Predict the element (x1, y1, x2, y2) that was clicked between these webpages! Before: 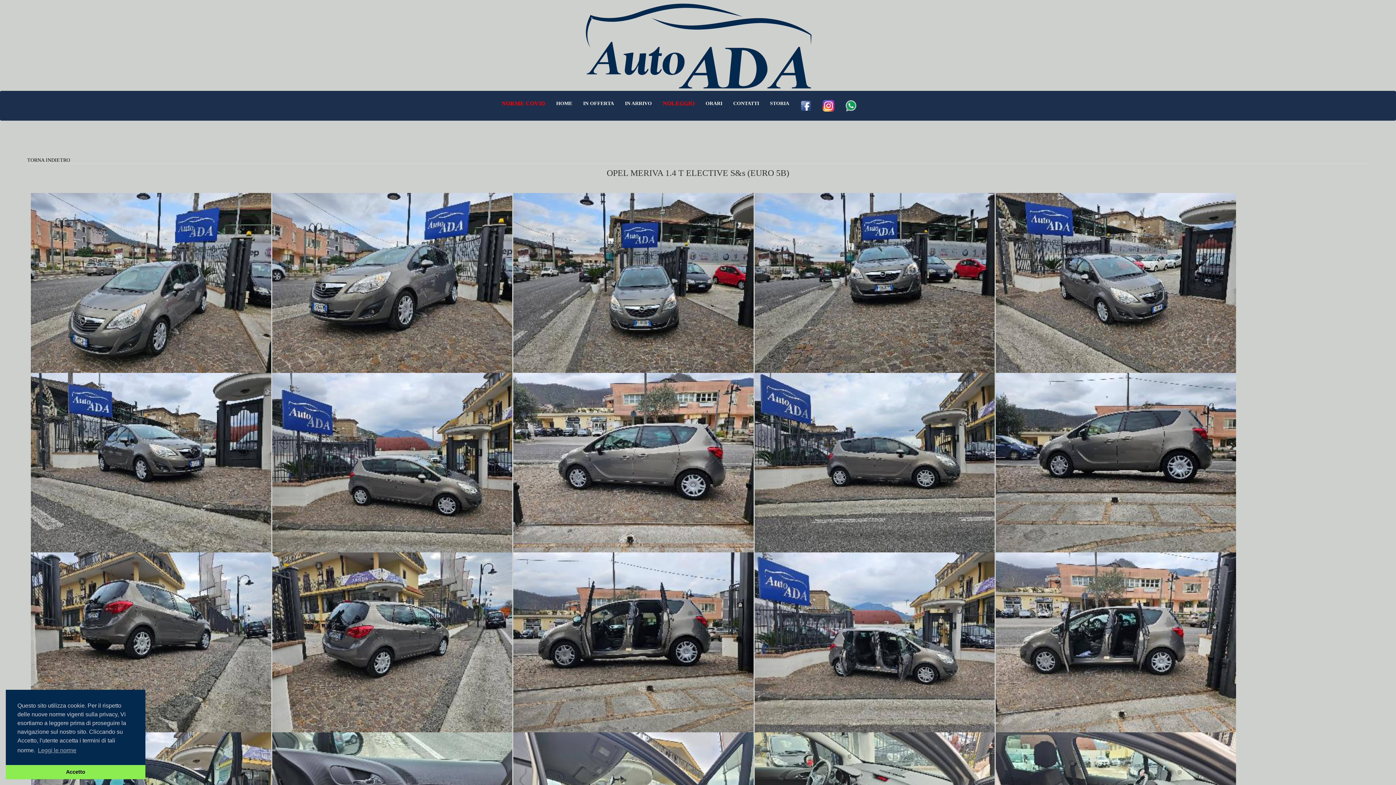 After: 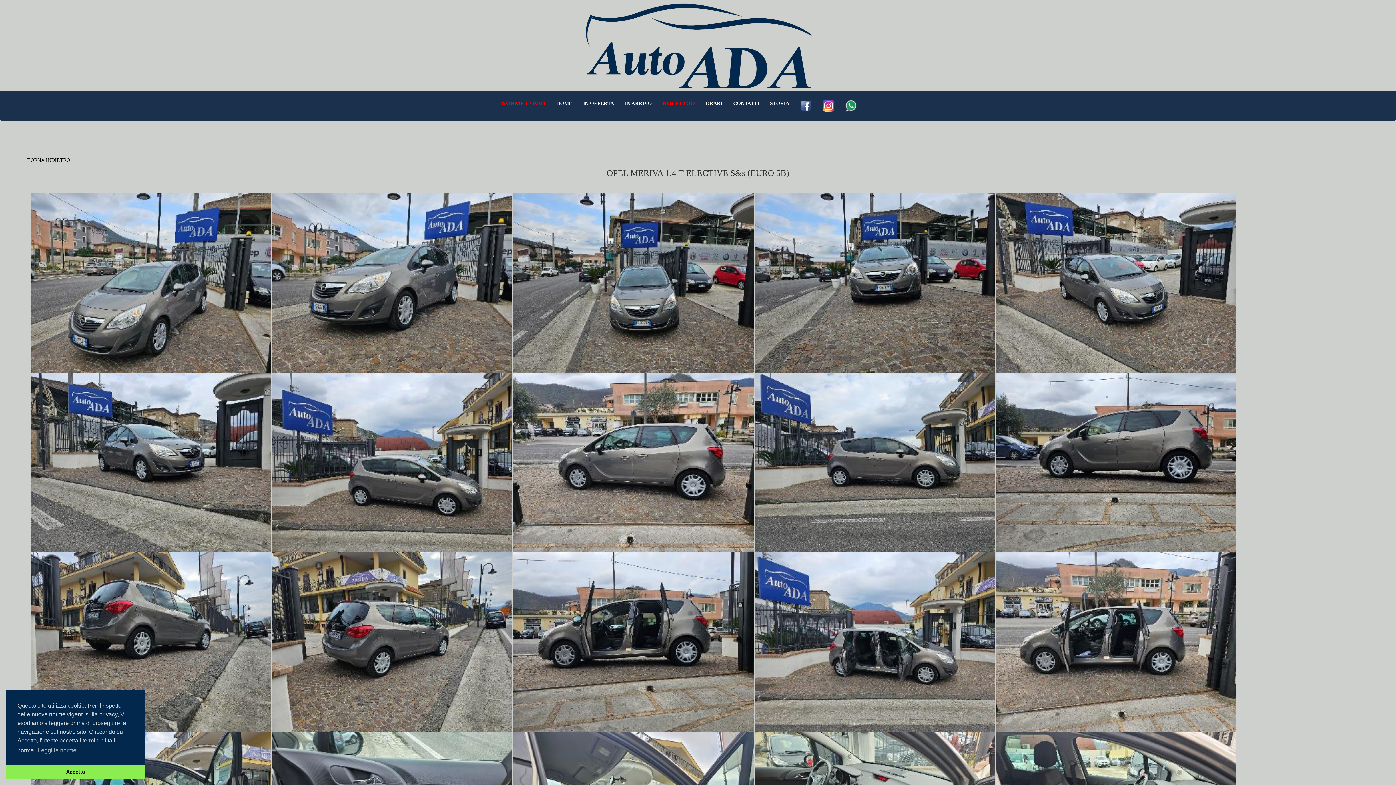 Action: bbox: (817, 94, 840, 117)